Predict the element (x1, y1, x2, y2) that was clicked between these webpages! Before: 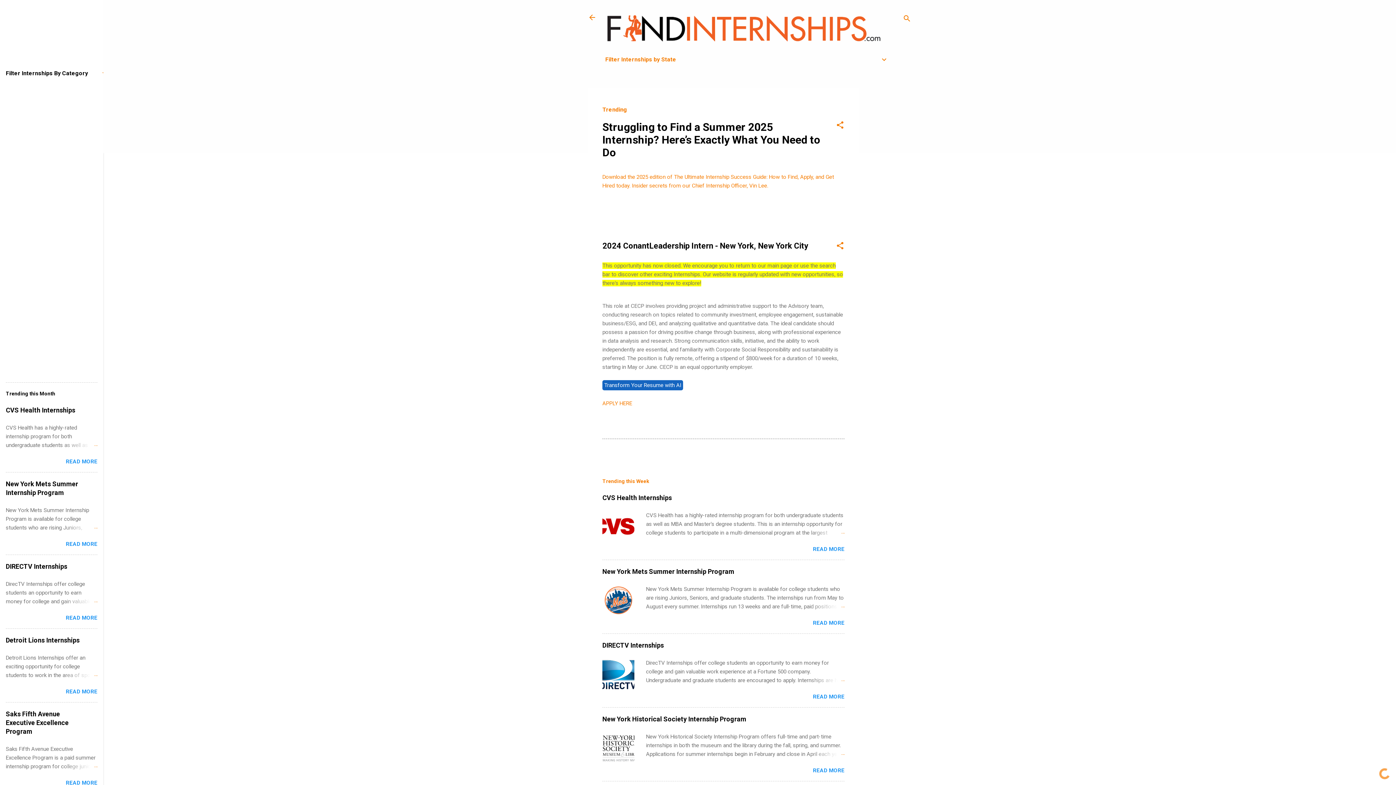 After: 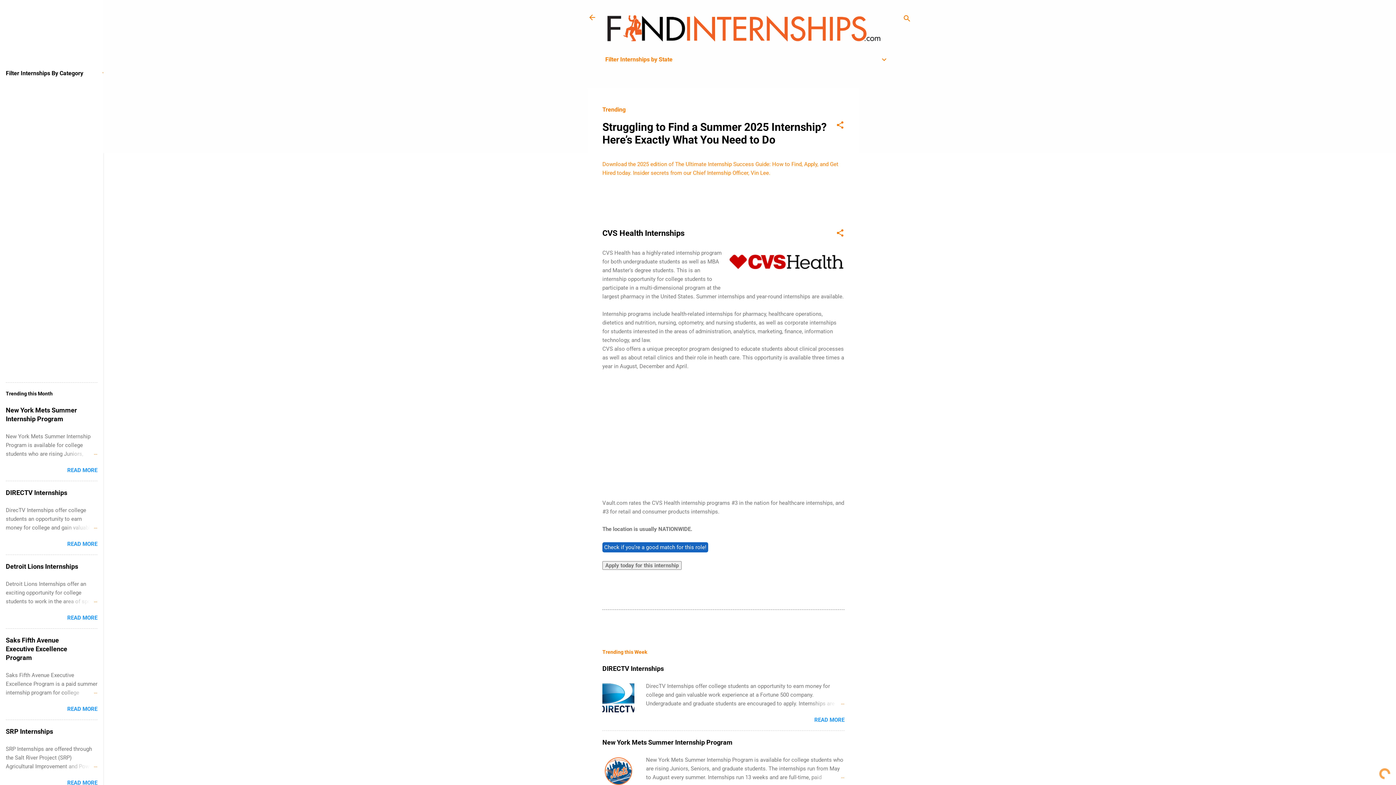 Action: bbox: (62, 441, 97, 449)